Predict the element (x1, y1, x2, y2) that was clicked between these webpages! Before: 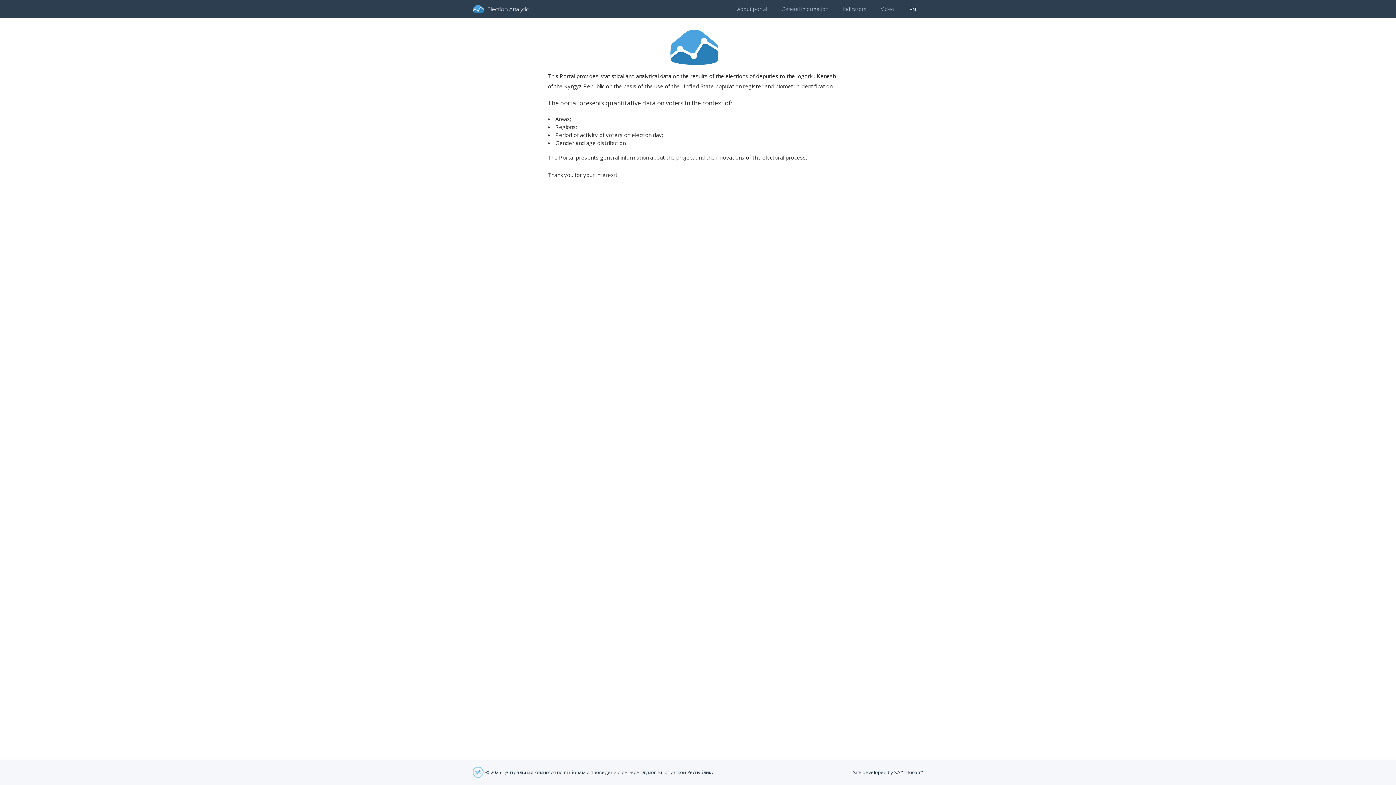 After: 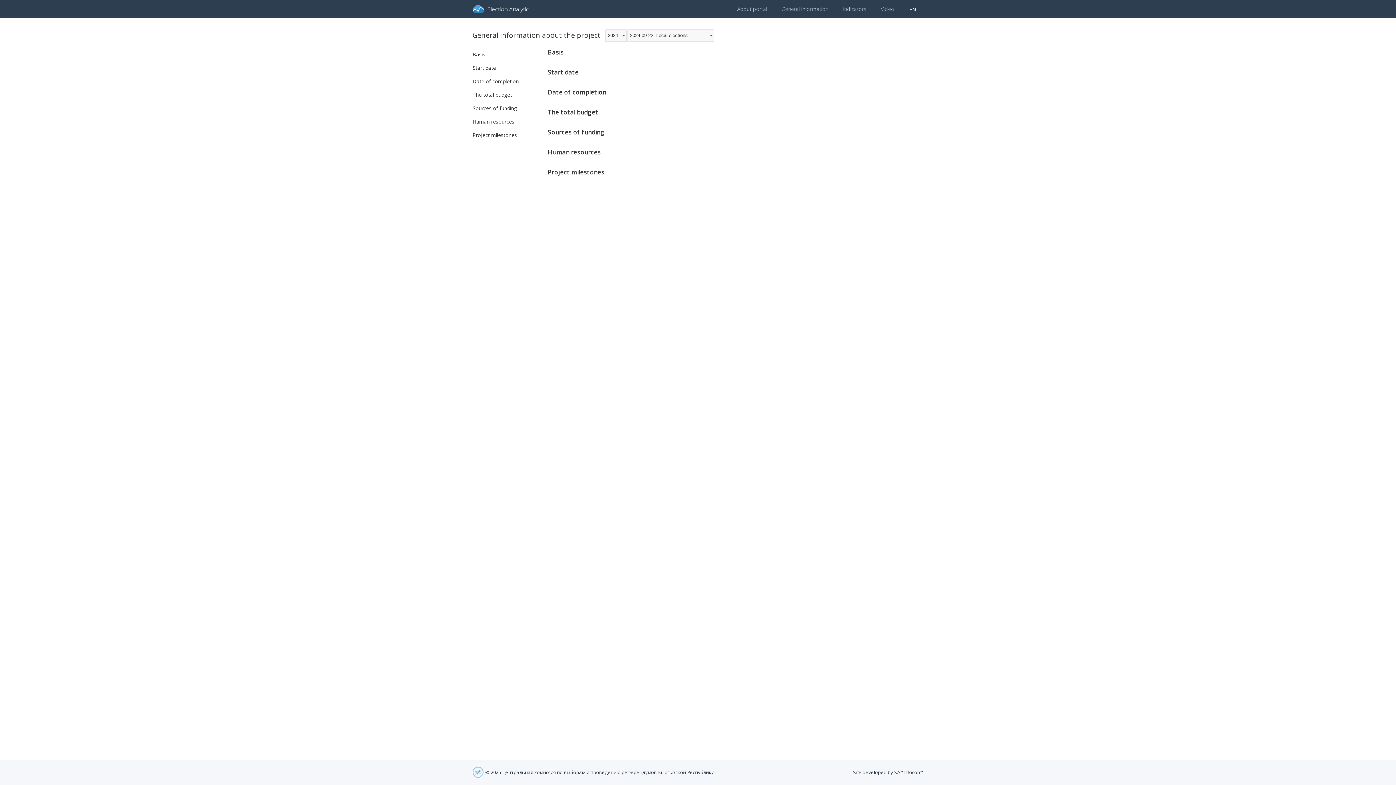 Action: bbox: (776, 0, 834, 18) label: General information